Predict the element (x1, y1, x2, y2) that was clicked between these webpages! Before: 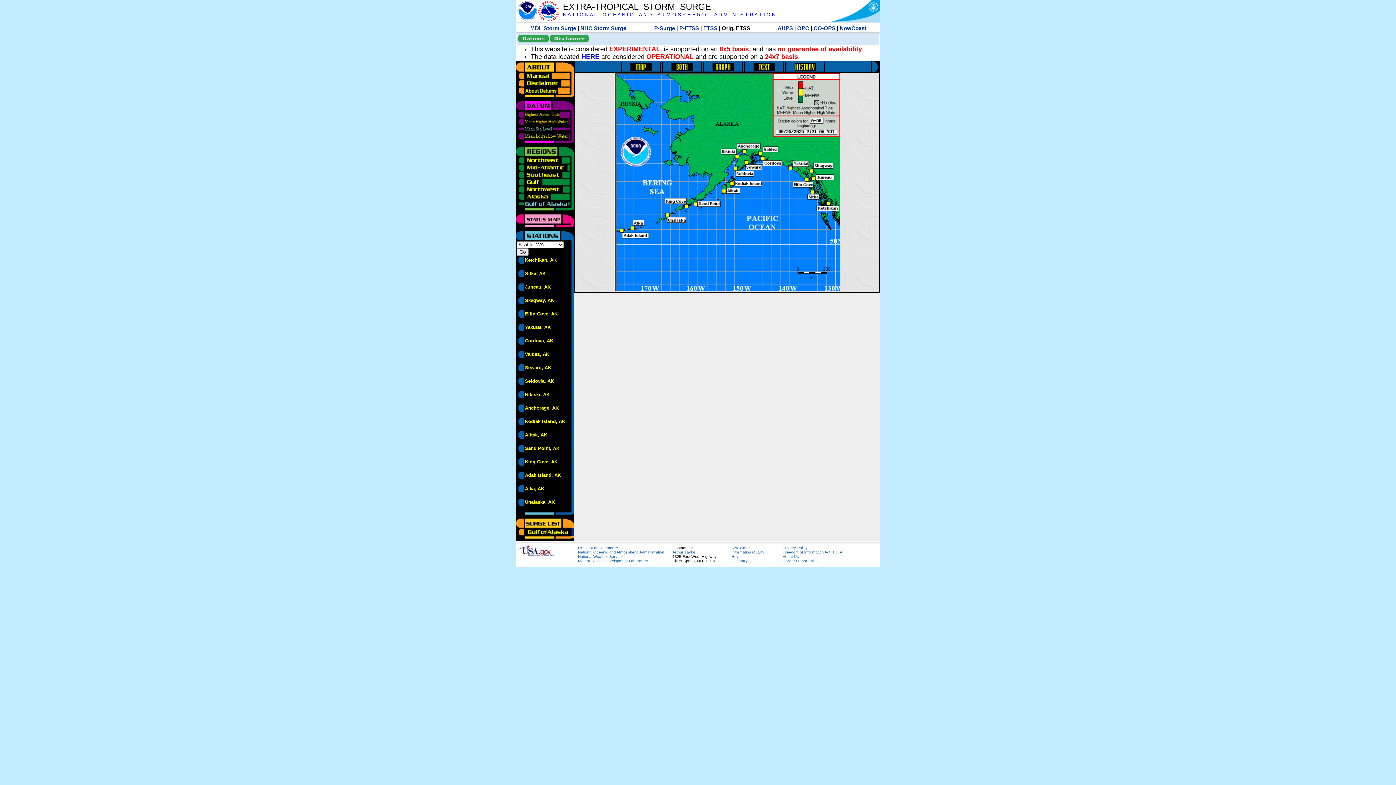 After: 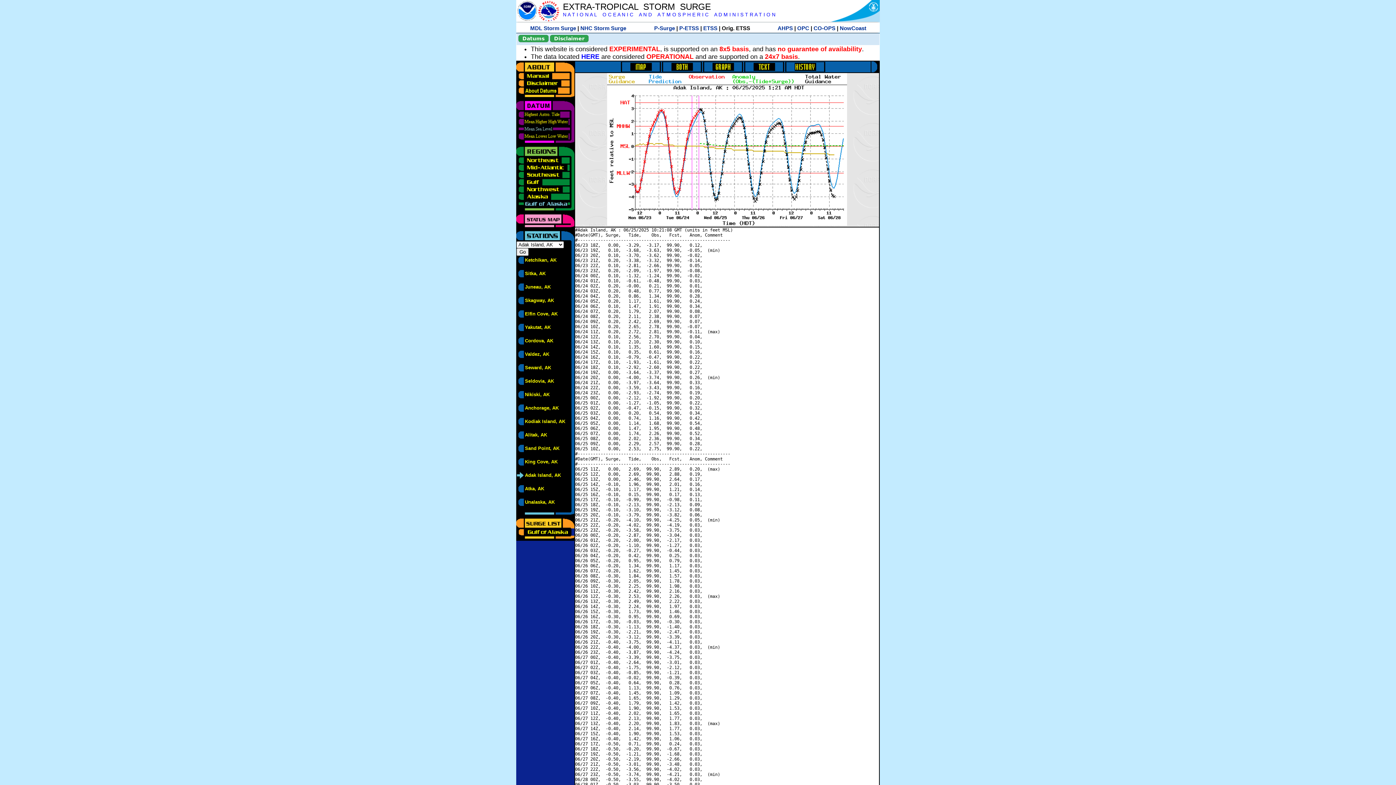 Action: bbox: (525, 473, 561, 478) label: Adak Island, AK